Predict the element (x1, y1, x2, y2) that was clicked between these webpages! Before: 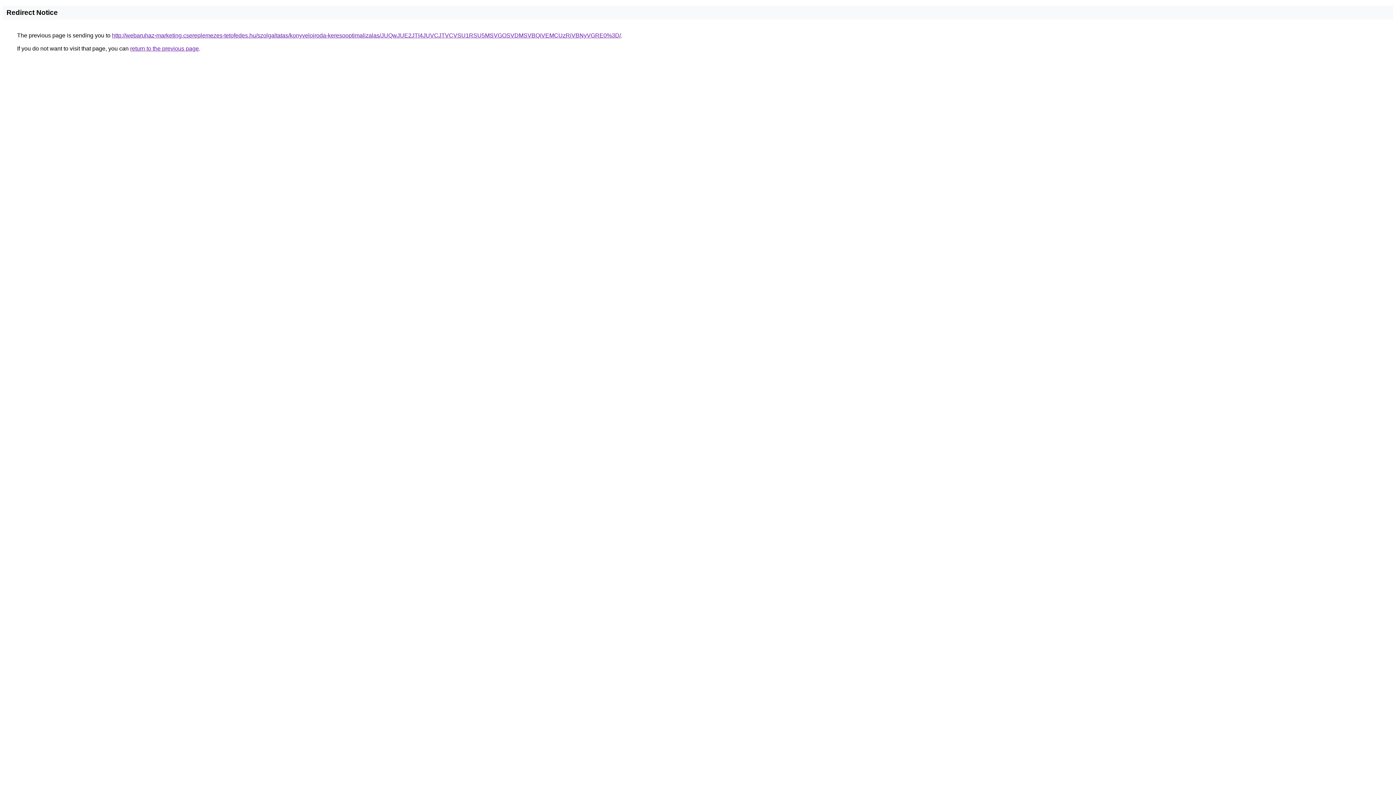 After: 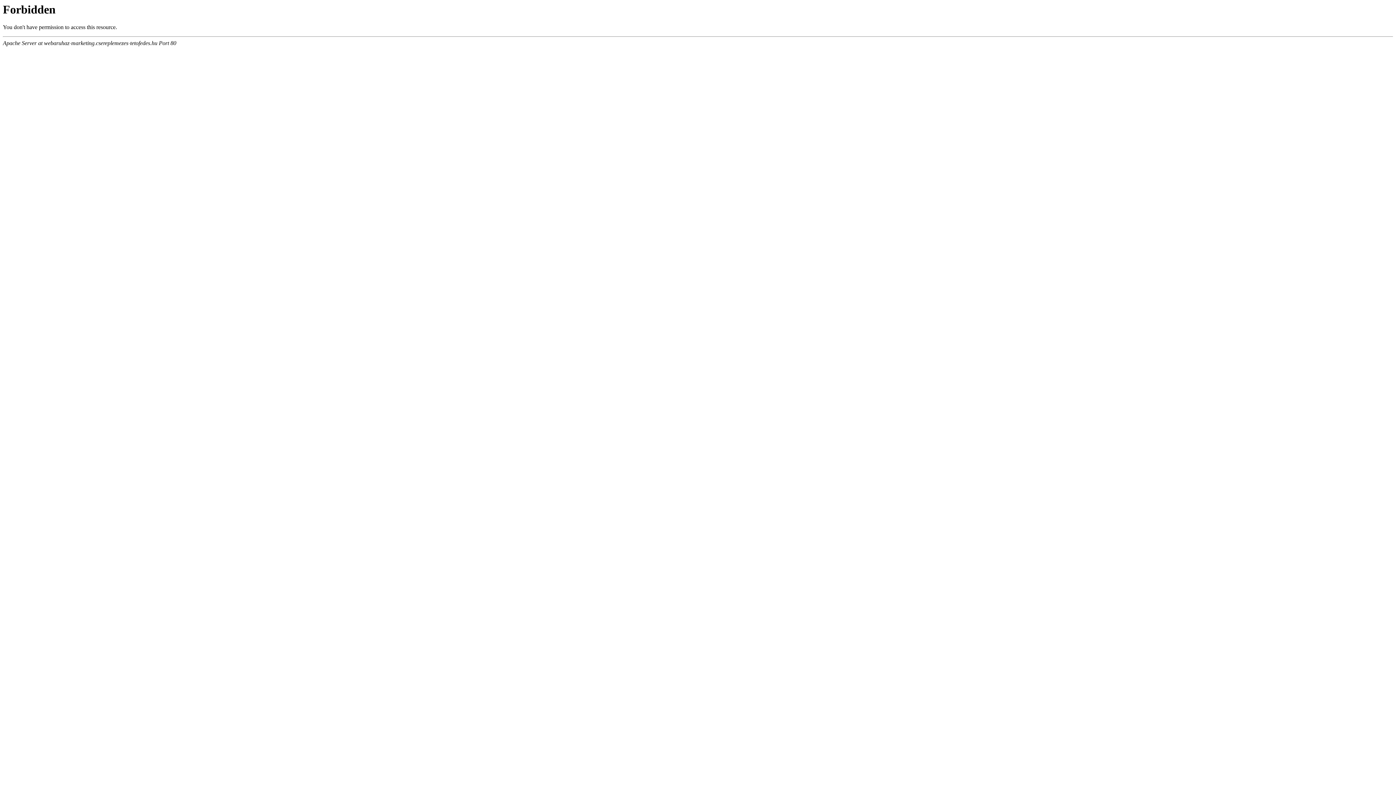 Action: label: http://webaruhaz-marketing.csereplemezes-tetofedes.hu/szolgaltatas/konyveloiroda-keresooptimalizalas/JUQwJUE2JTI4JUVCJTVCVSU1RSU5MSVGOSVDMSVBQiVEMCUzRiVBNyVGRE0%3D/ bbox: (112, 32, 621, 38)